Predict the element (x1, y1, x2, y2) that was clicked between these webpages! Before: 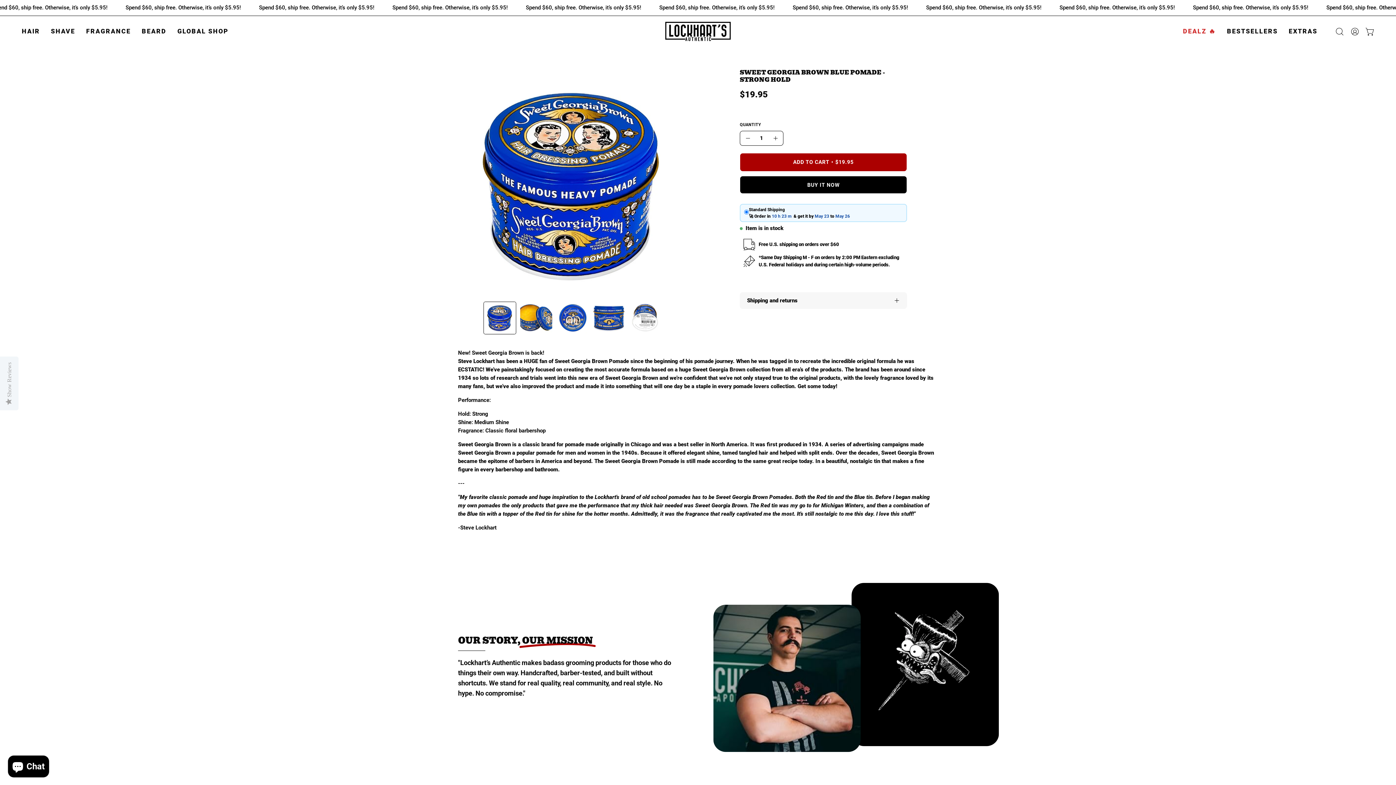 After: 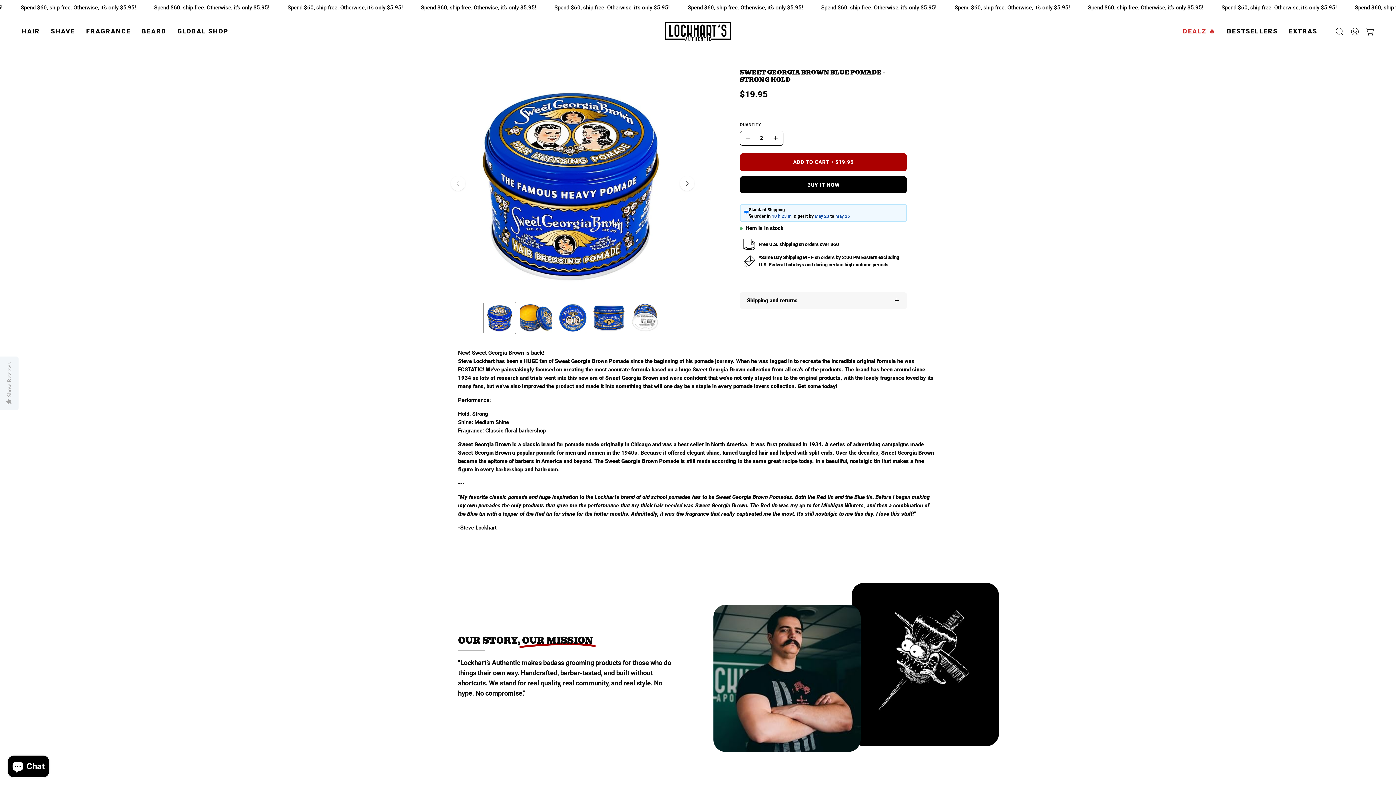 Action: label: Increase Quantity bbox: (767, 130, 783, 145)